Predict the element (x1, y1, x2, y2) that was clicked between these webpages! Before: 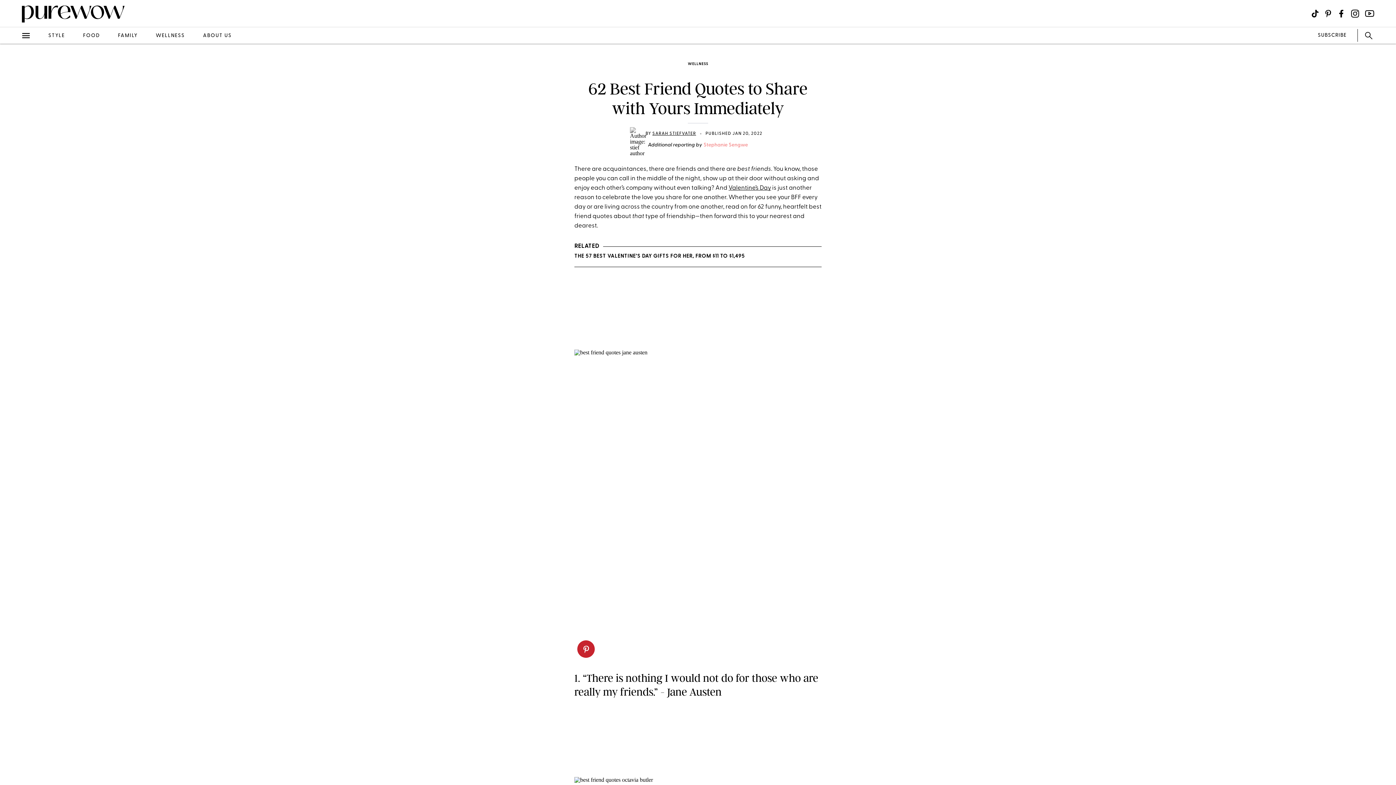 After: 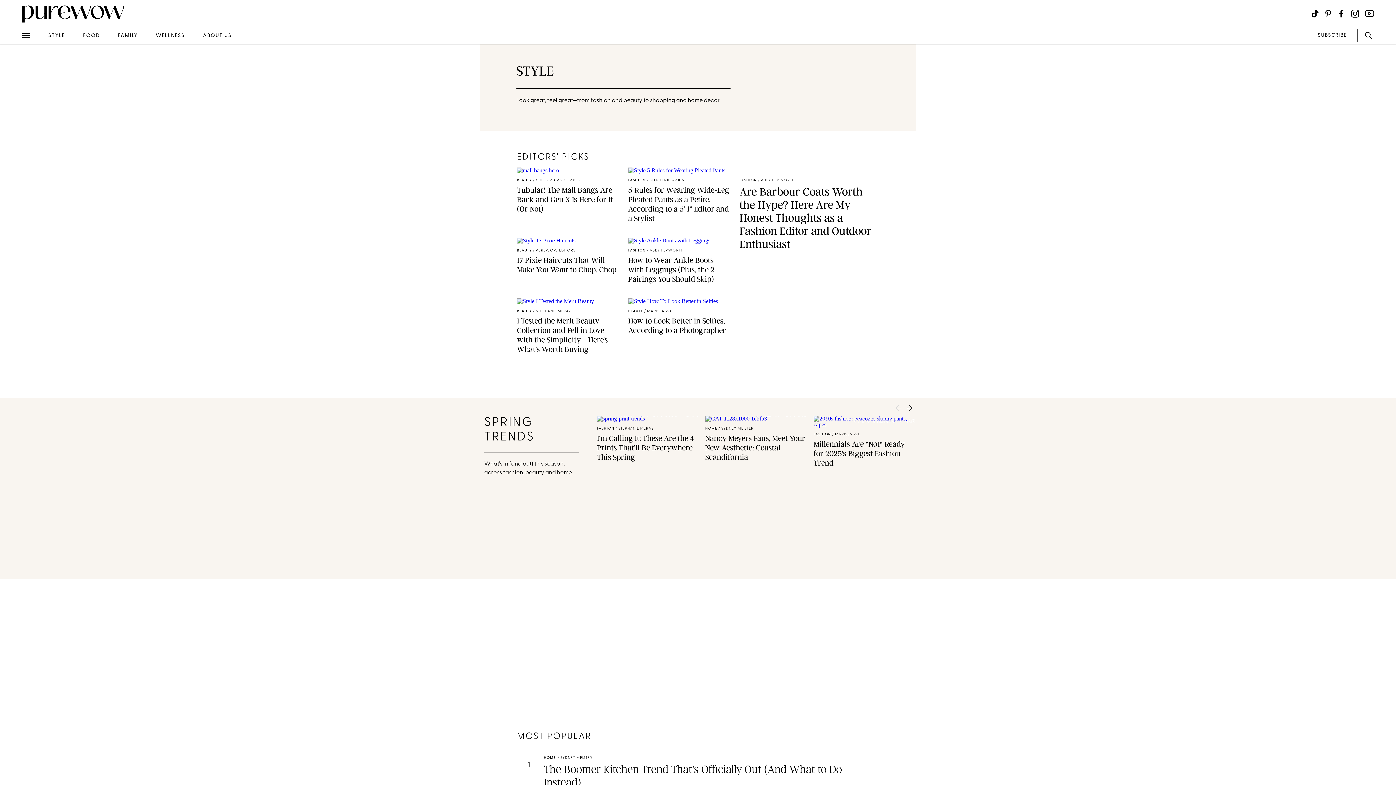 Action: bbox: (48, 22, 64, 48) label: STYLE